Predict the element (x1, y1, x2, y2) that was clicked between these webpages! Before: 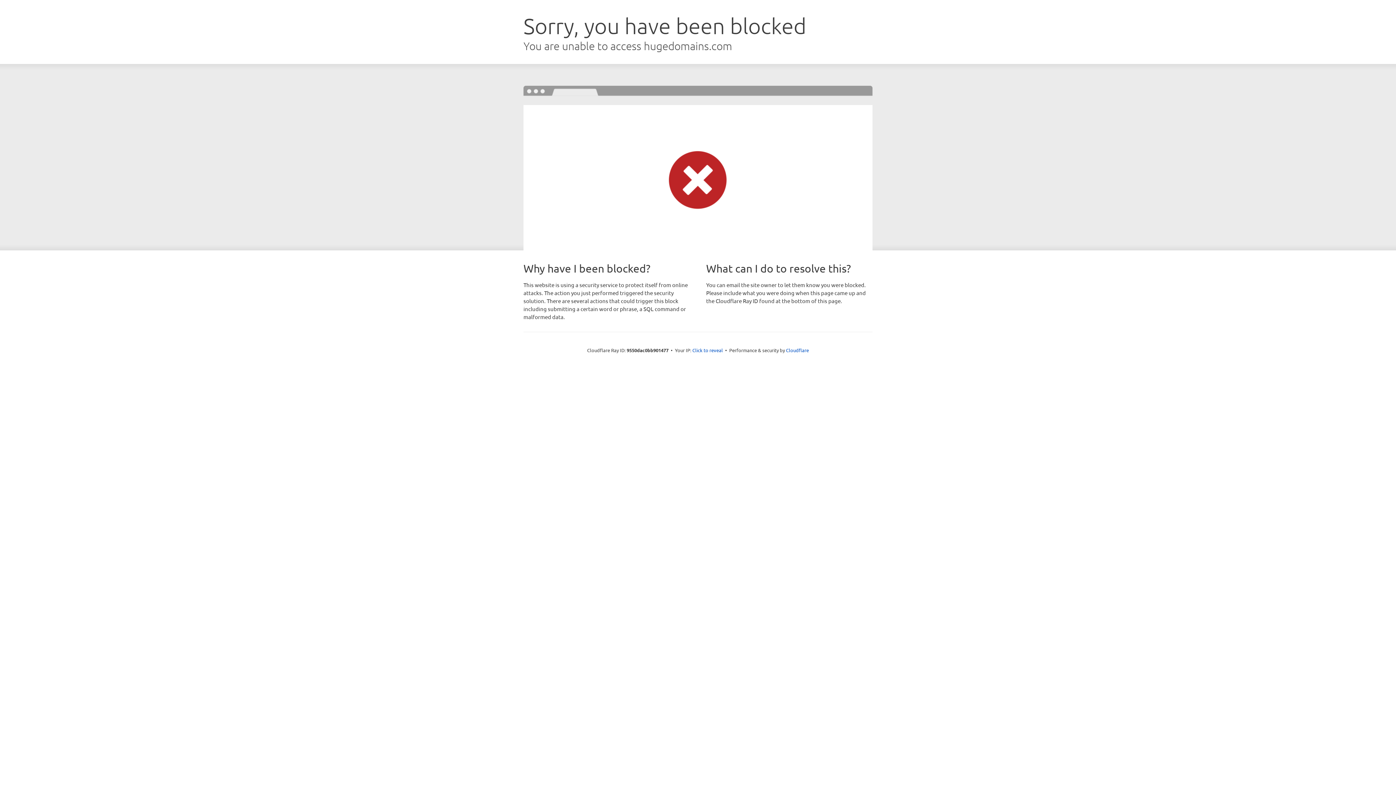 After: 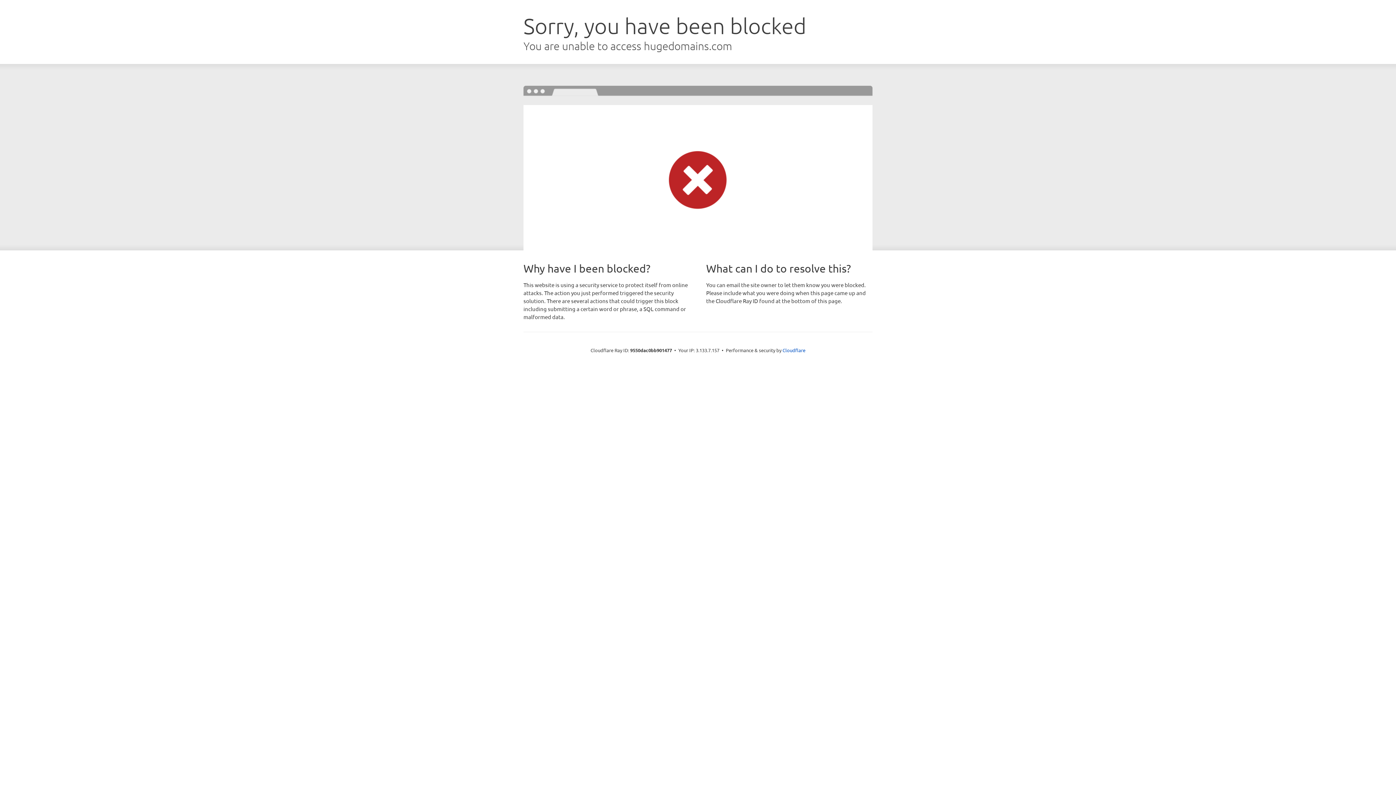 Action: bbox: (692, 346, 723, 353) label: Click to reveal